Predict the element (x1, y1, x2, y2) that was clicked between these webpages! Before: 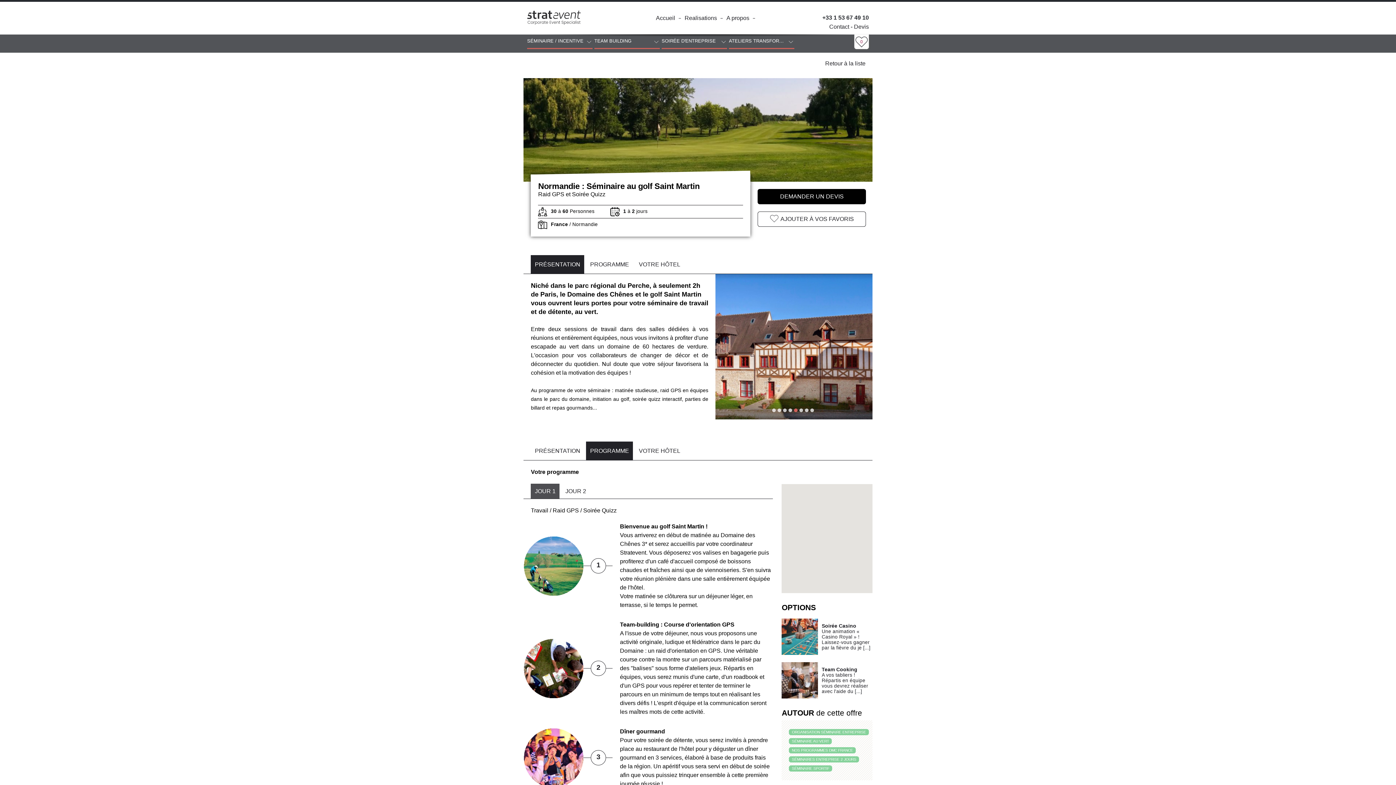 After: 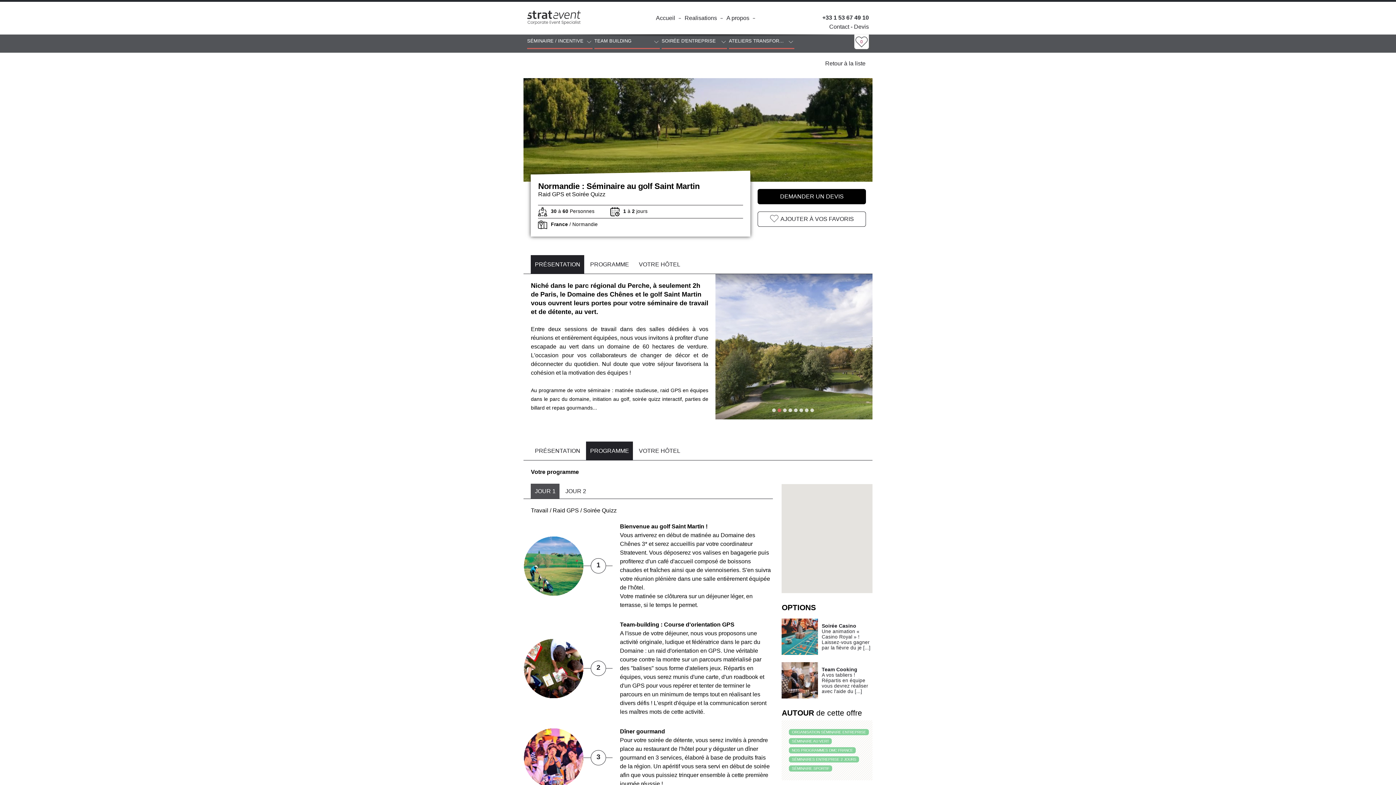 Action: bbox: (783, 408, 787, 412)